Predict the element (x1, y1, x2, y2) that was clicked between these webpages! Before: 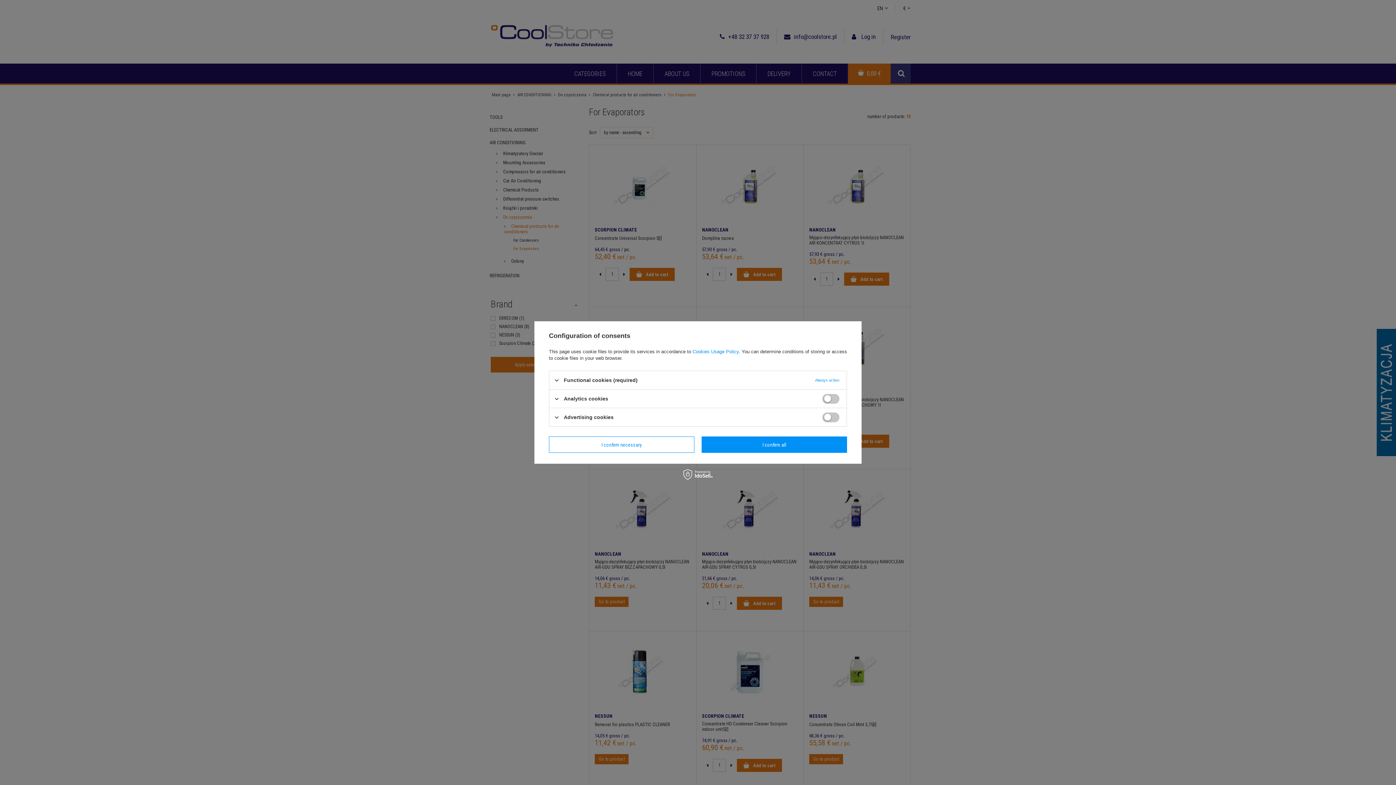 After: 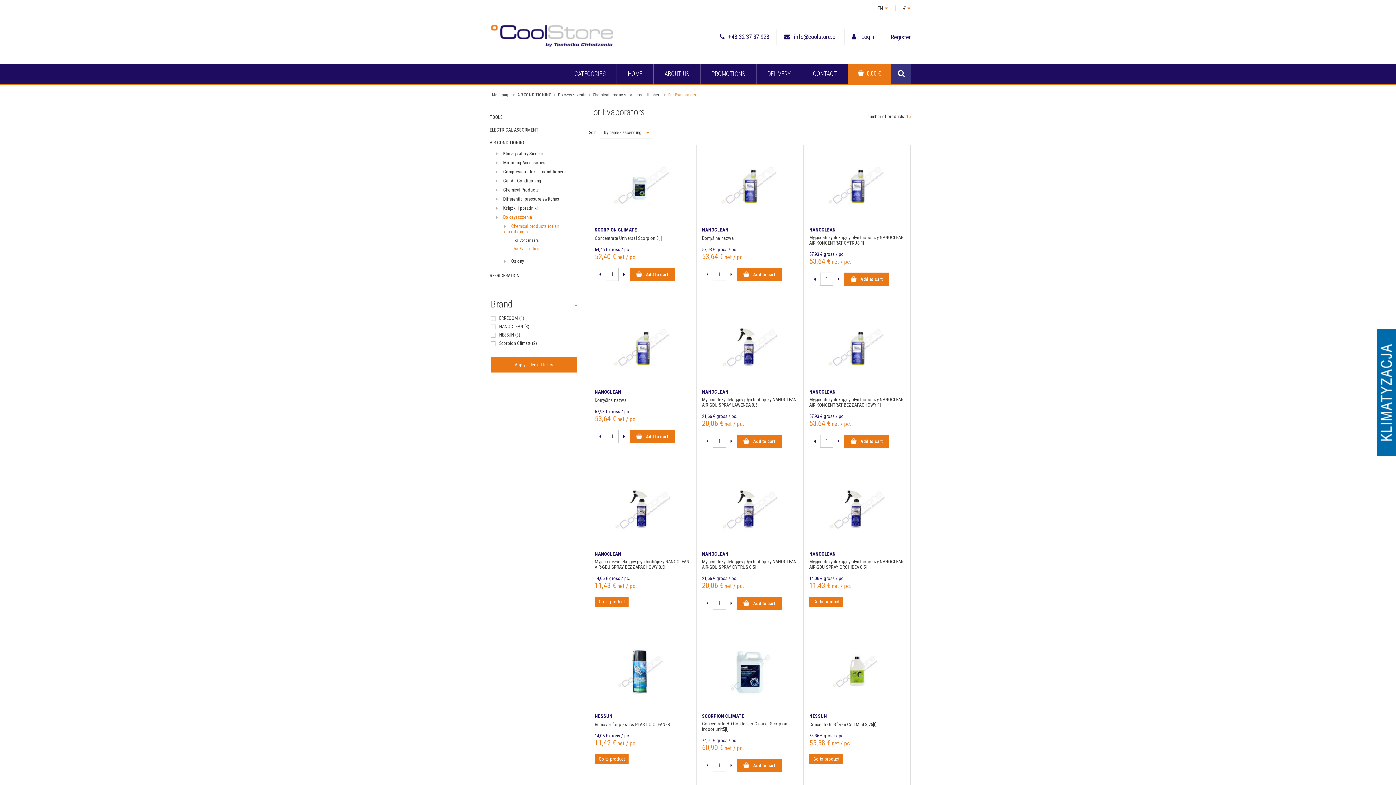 Action: label: I confirm necessary bbox: (549, 436, 694, 453)